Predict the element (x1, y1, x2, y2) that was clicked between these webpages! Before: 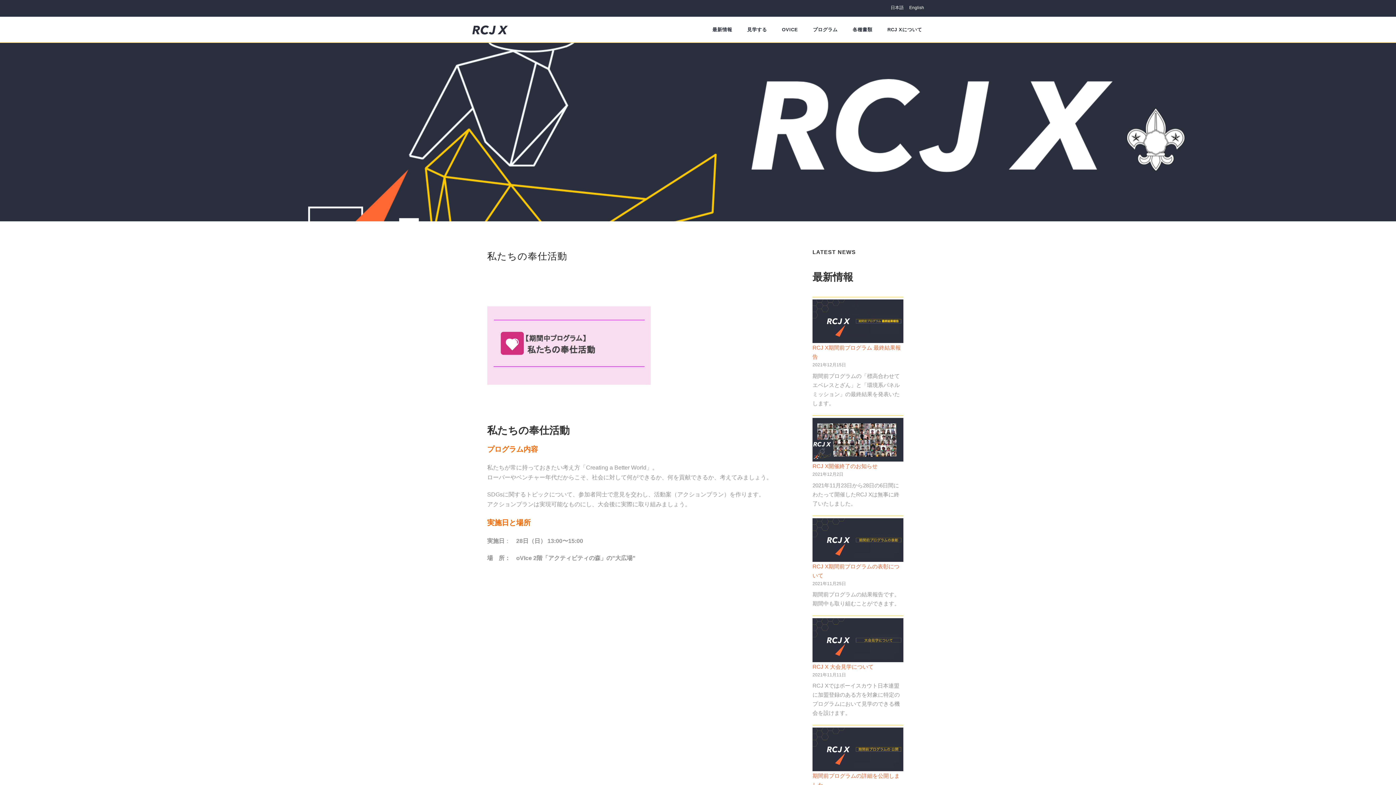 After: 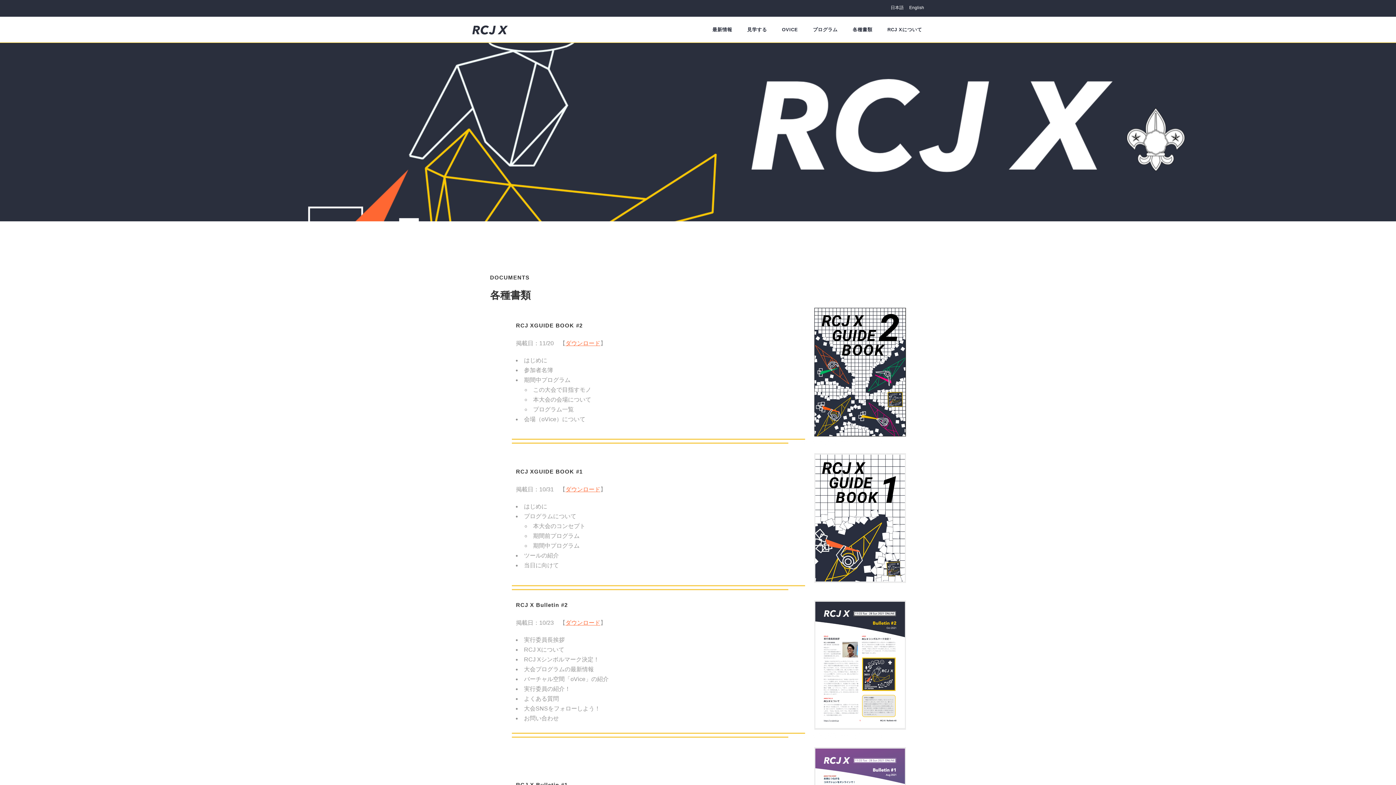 Action: bbox: (845, 17, 880, 42) label: 各種書類